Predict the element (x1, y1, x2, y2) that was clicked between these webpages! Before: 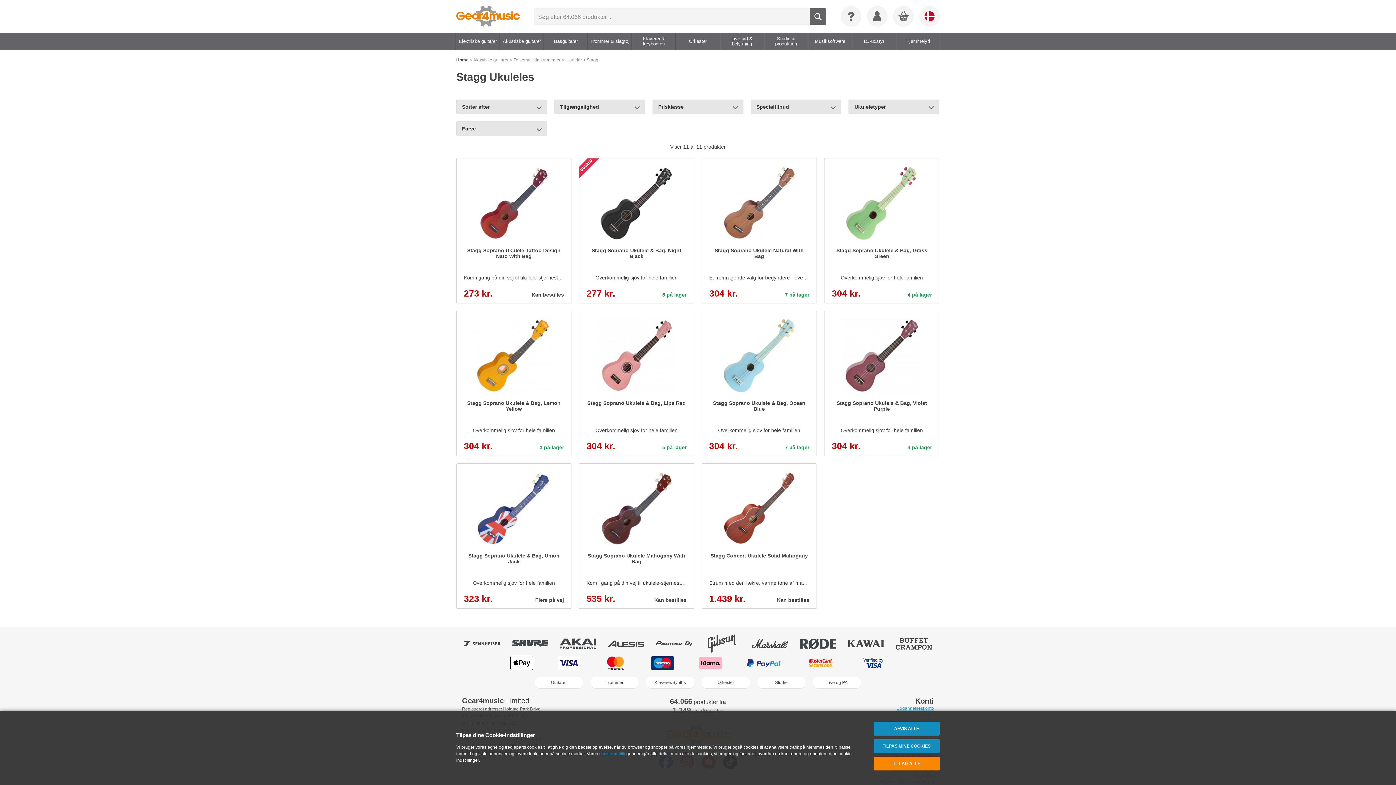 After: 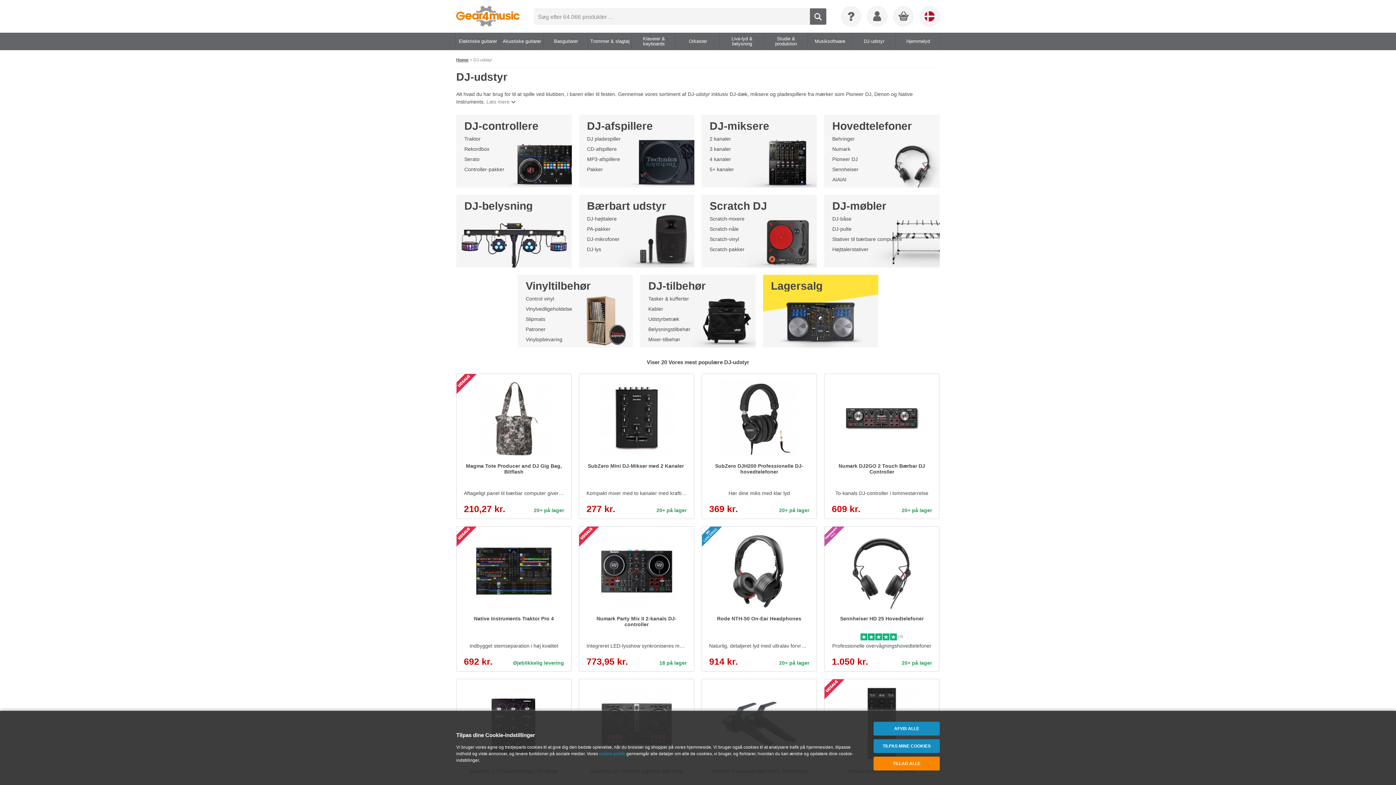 Action: bbox: (862, 32, 886, 50) label: DJ-udstyr